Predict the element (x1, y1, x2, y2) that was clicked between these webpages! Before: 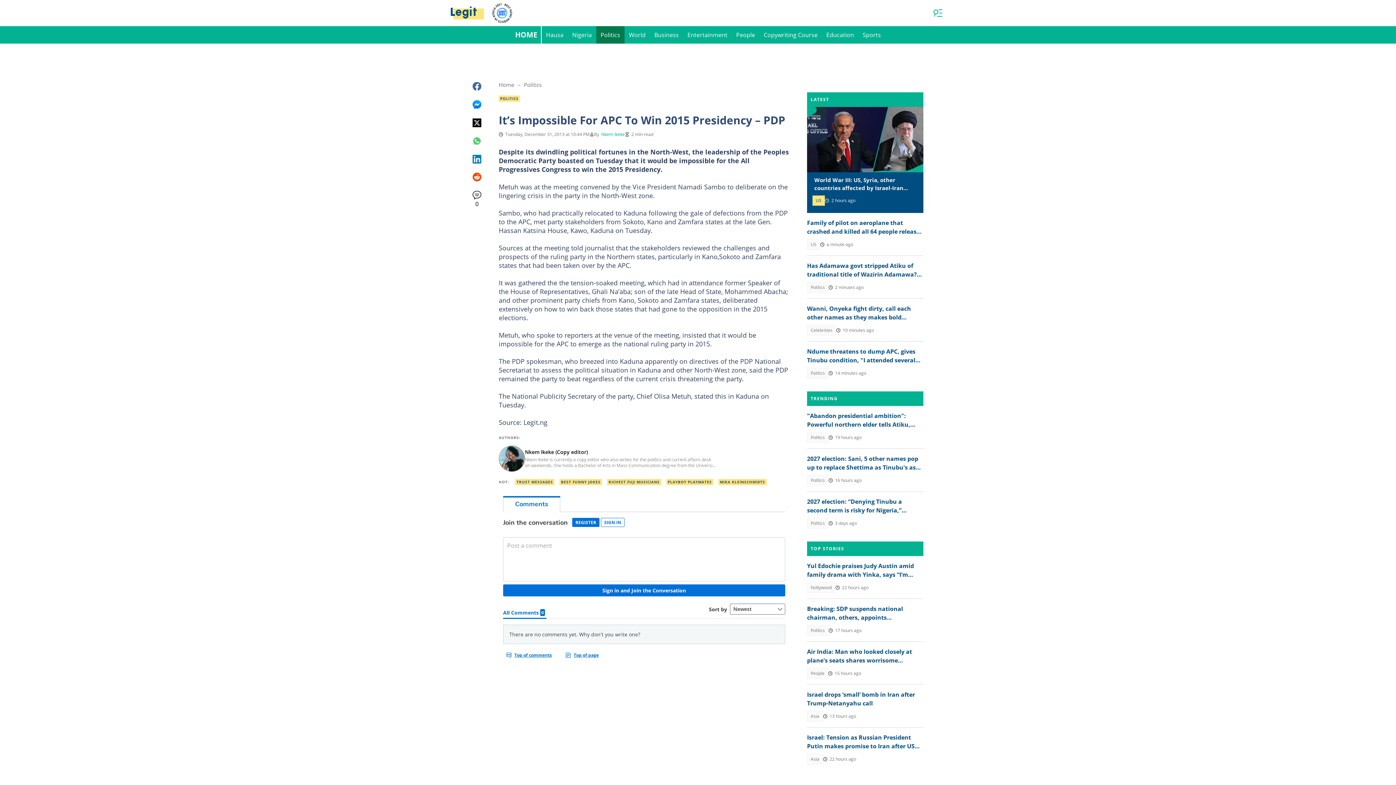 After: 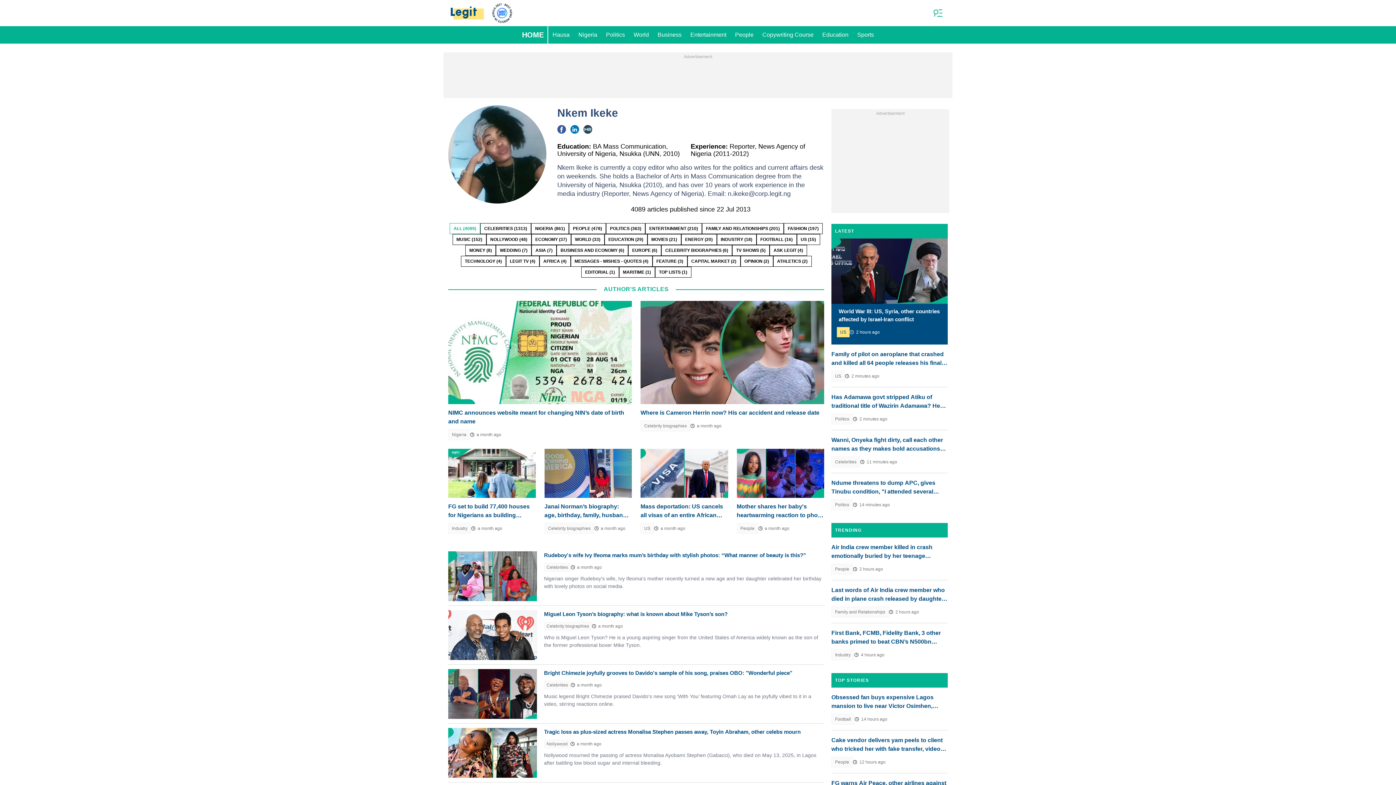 Action: label: Nkem Ikeke bbox: (601, 131, 625, 137)